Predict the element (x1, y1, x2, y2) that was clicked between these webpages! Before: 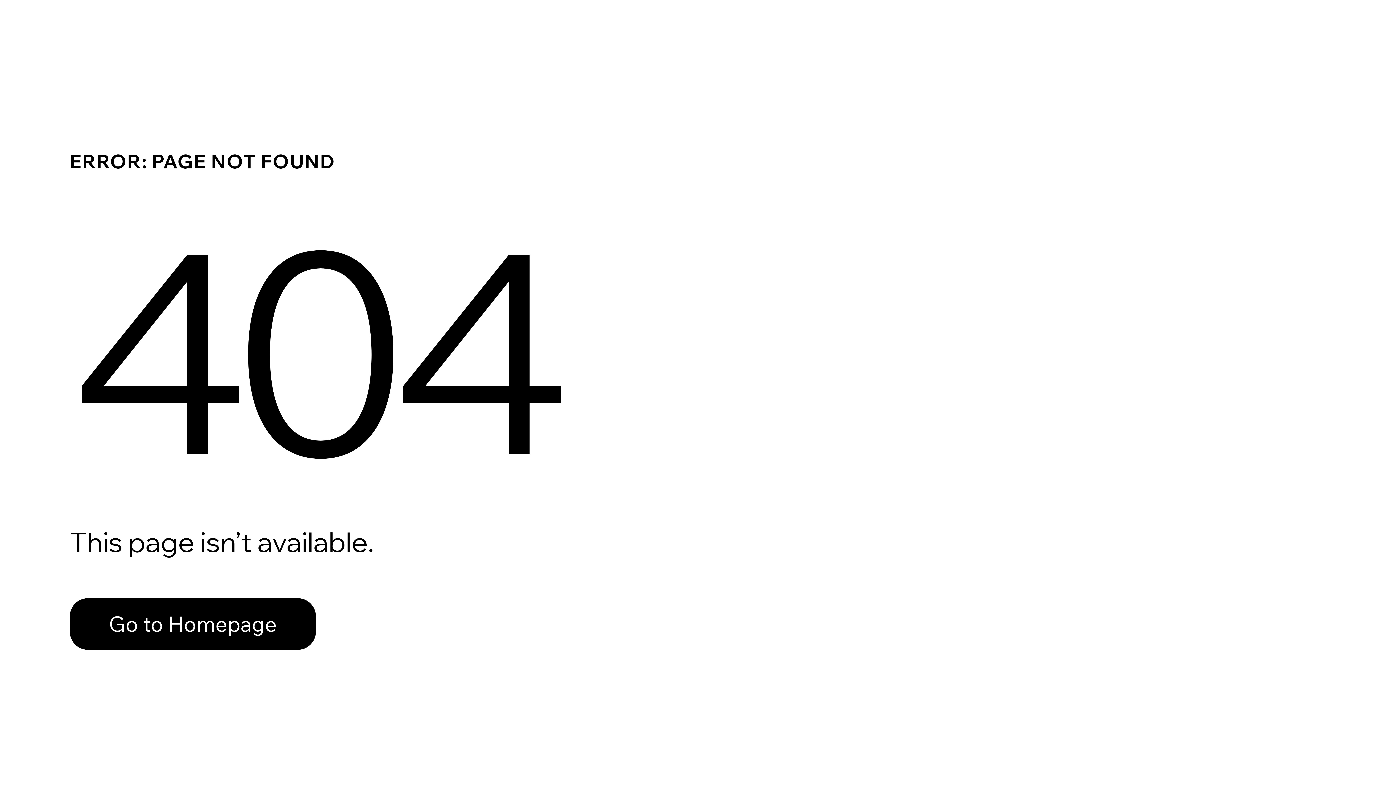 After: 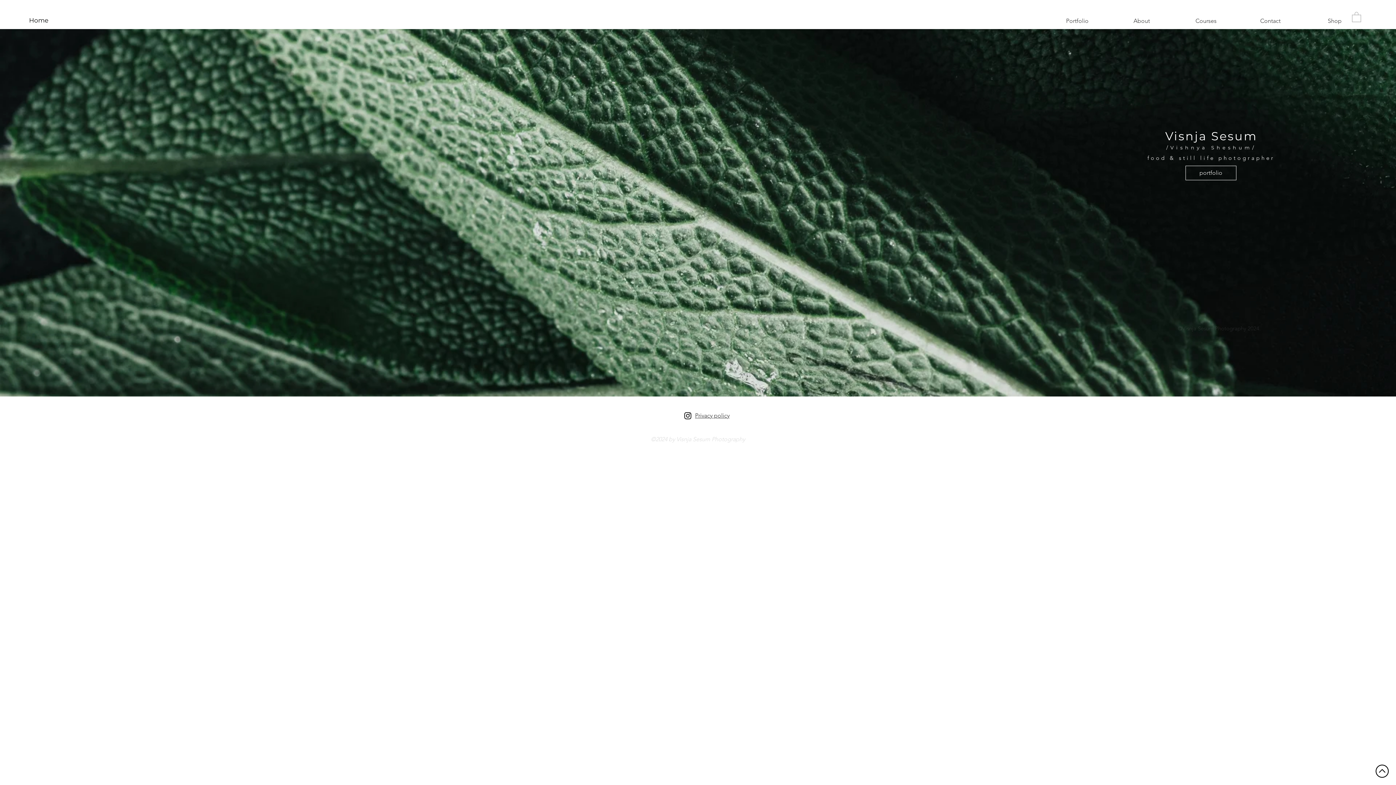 Action: label: Go to Homepage bbox: (69, 598, 316, 650)